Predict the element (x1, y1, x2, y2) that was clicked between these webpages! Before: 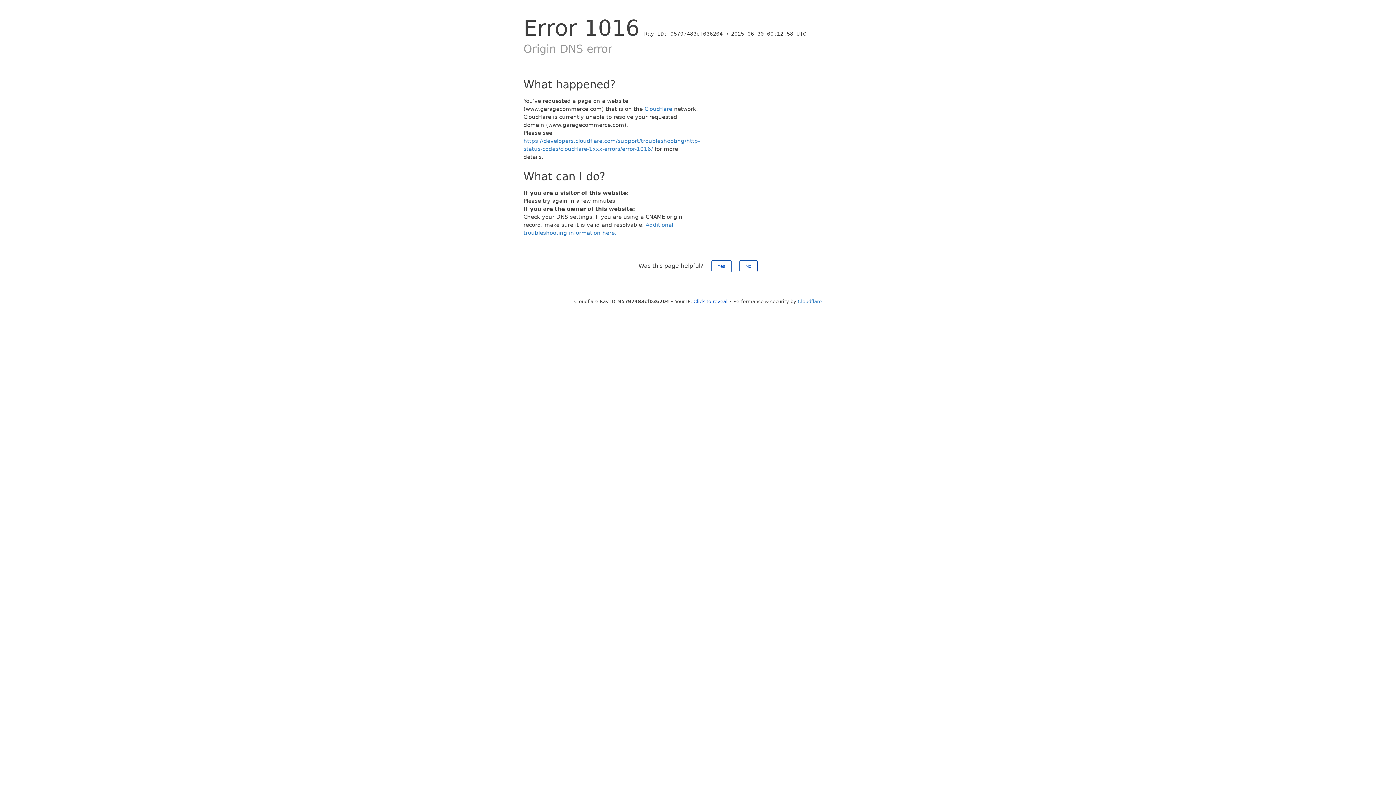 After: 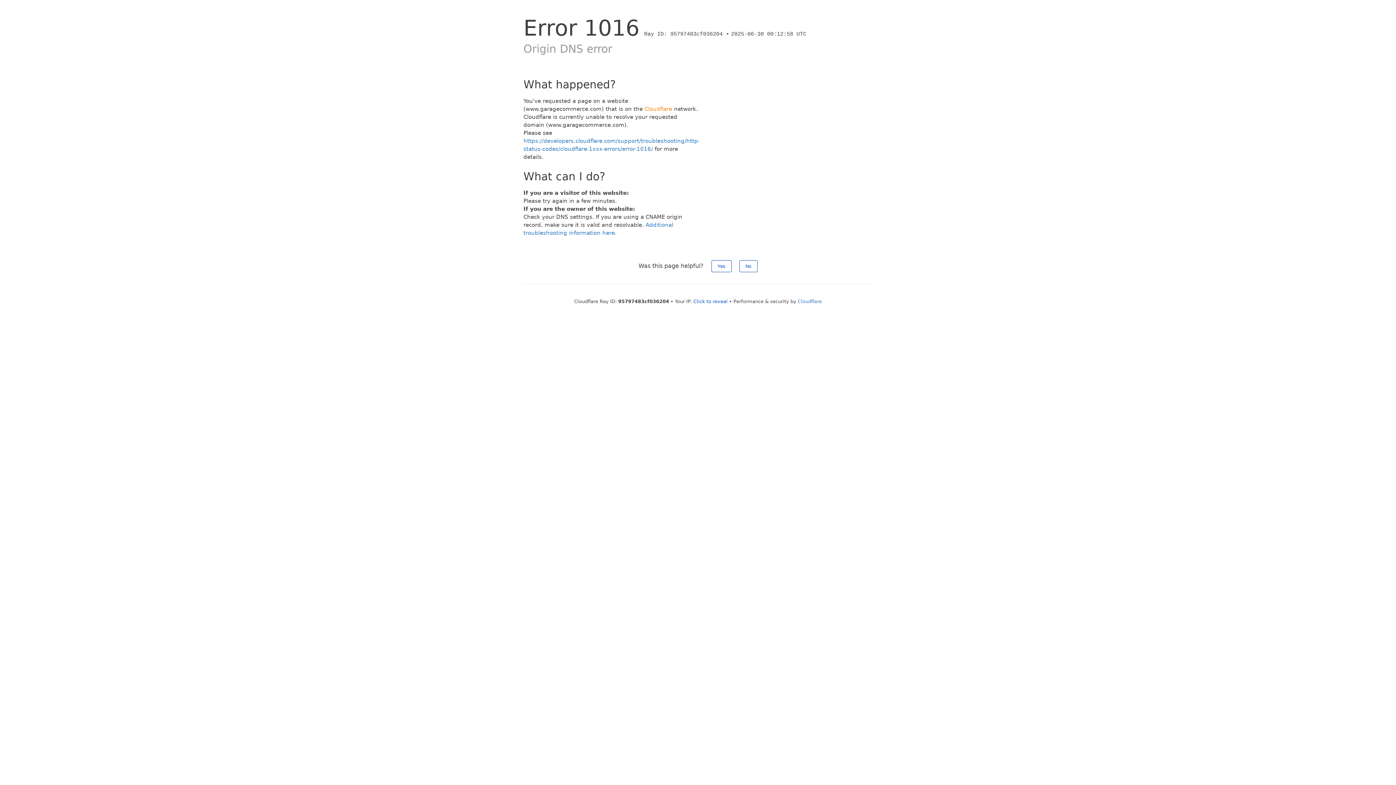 Action: label: Cloudflare bbox: (644, 105, 672, 112)